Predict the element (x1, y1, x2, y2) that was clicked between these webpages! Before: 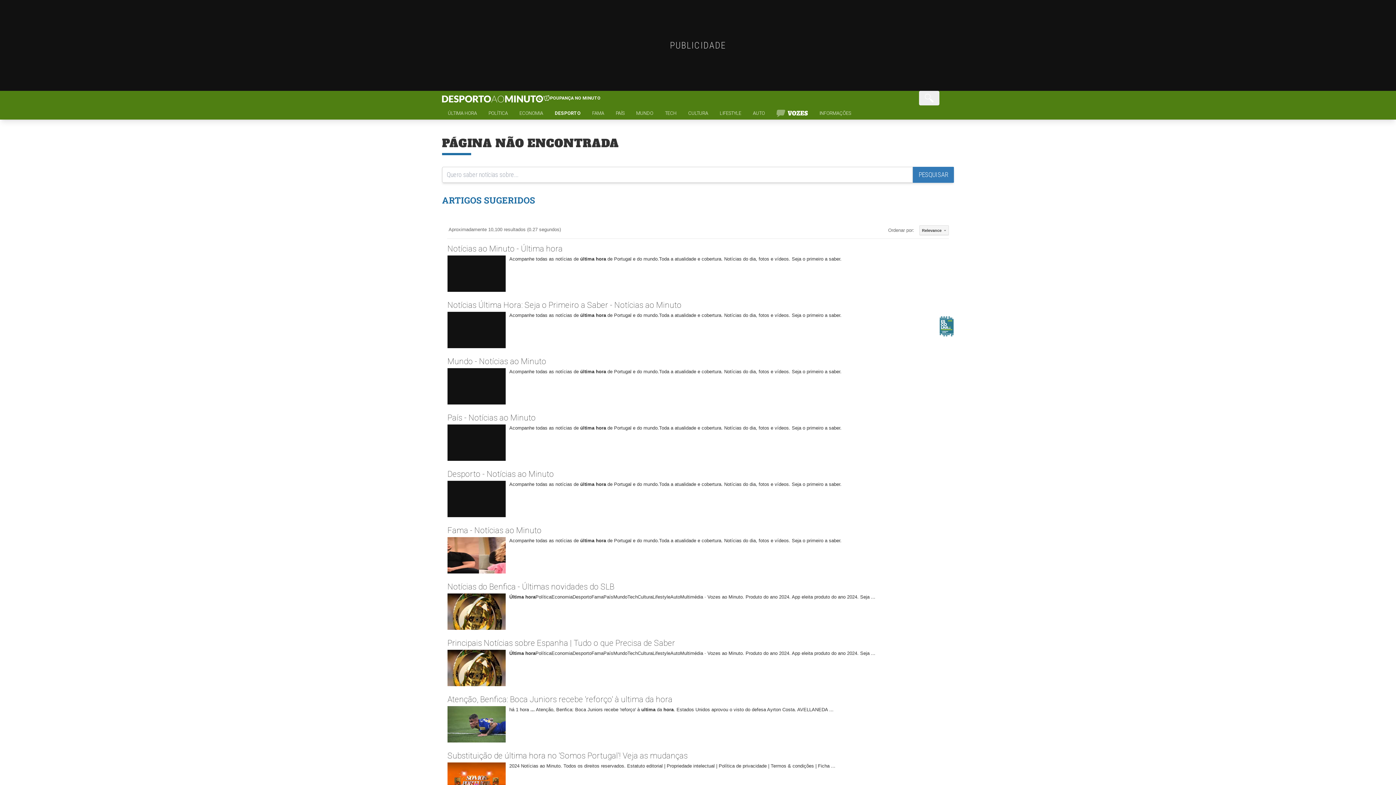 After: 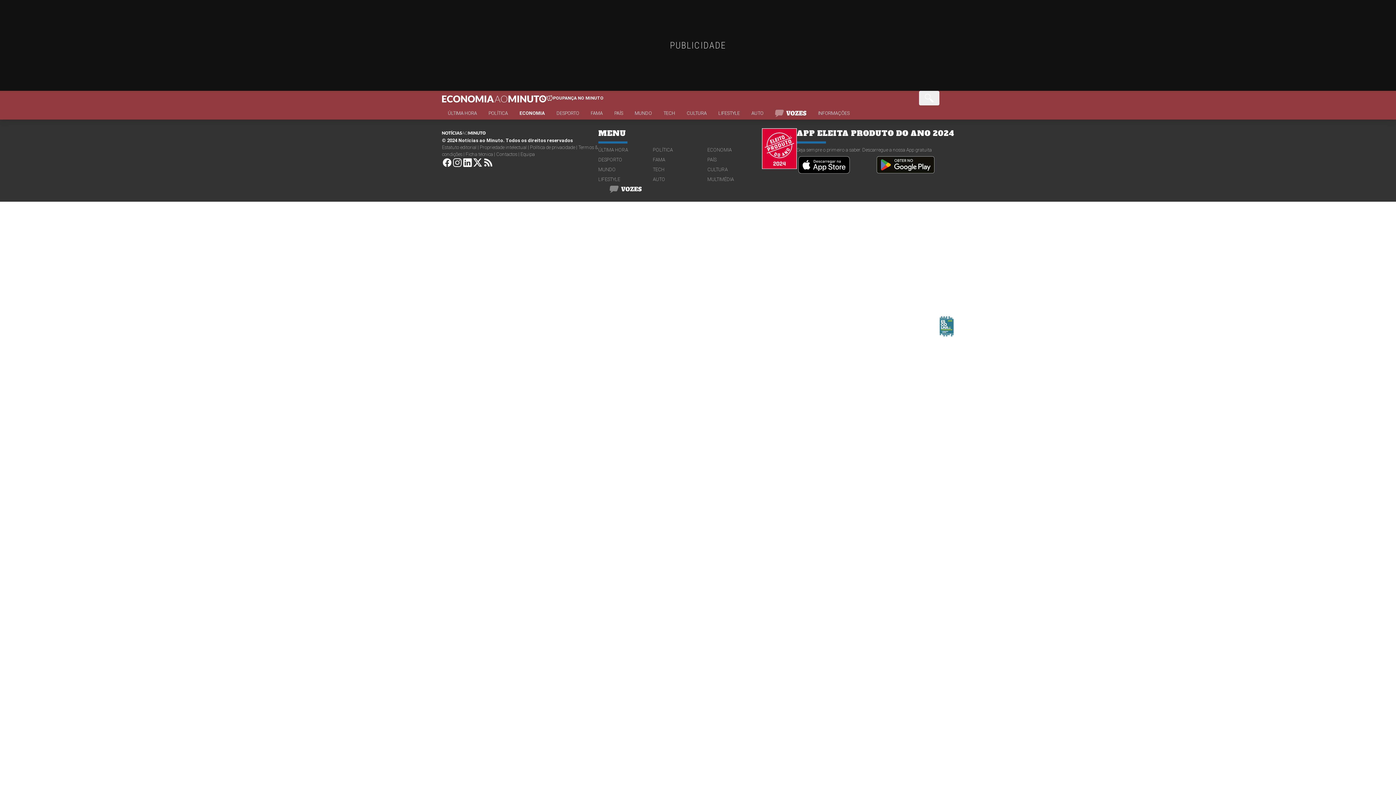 Action: bbox: (707, 262, 762, 269) label: ECONOMIA